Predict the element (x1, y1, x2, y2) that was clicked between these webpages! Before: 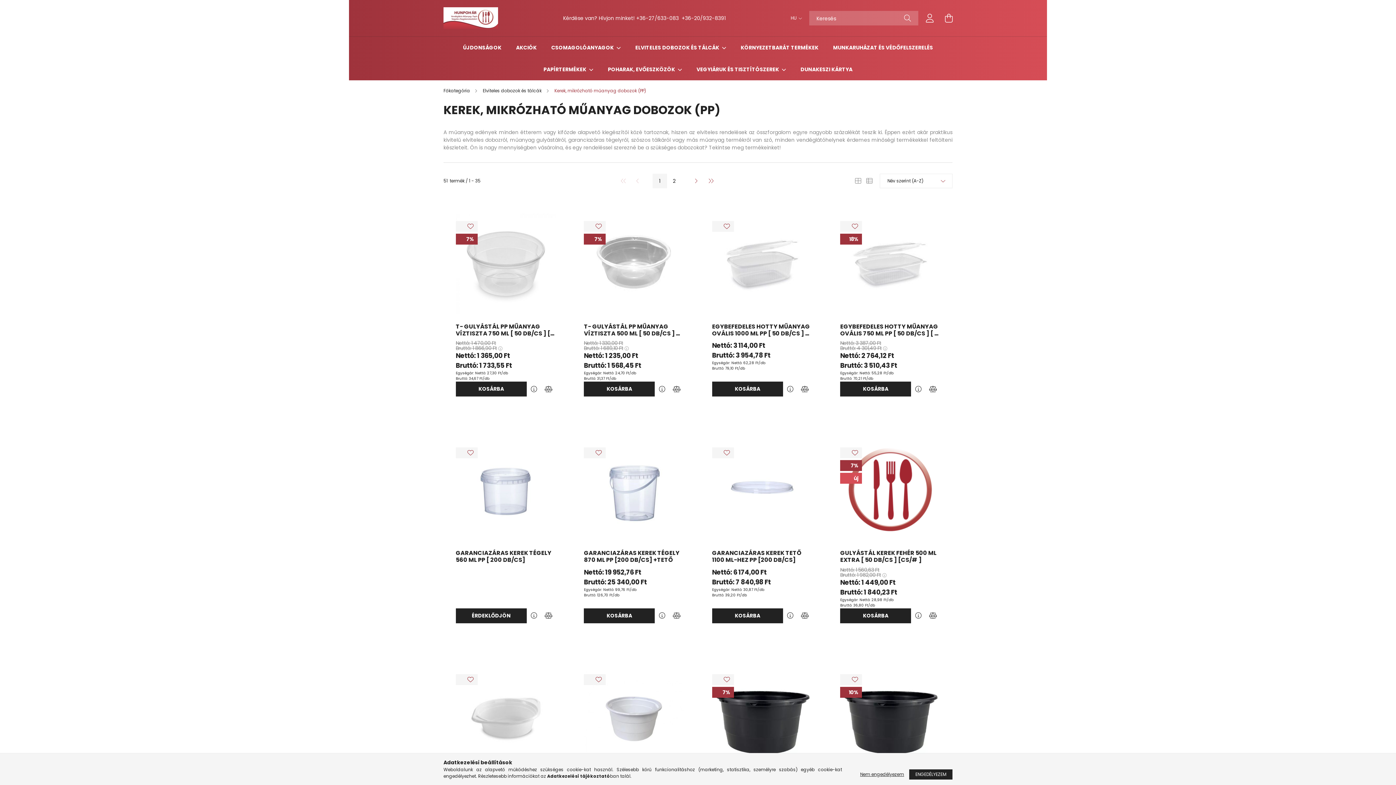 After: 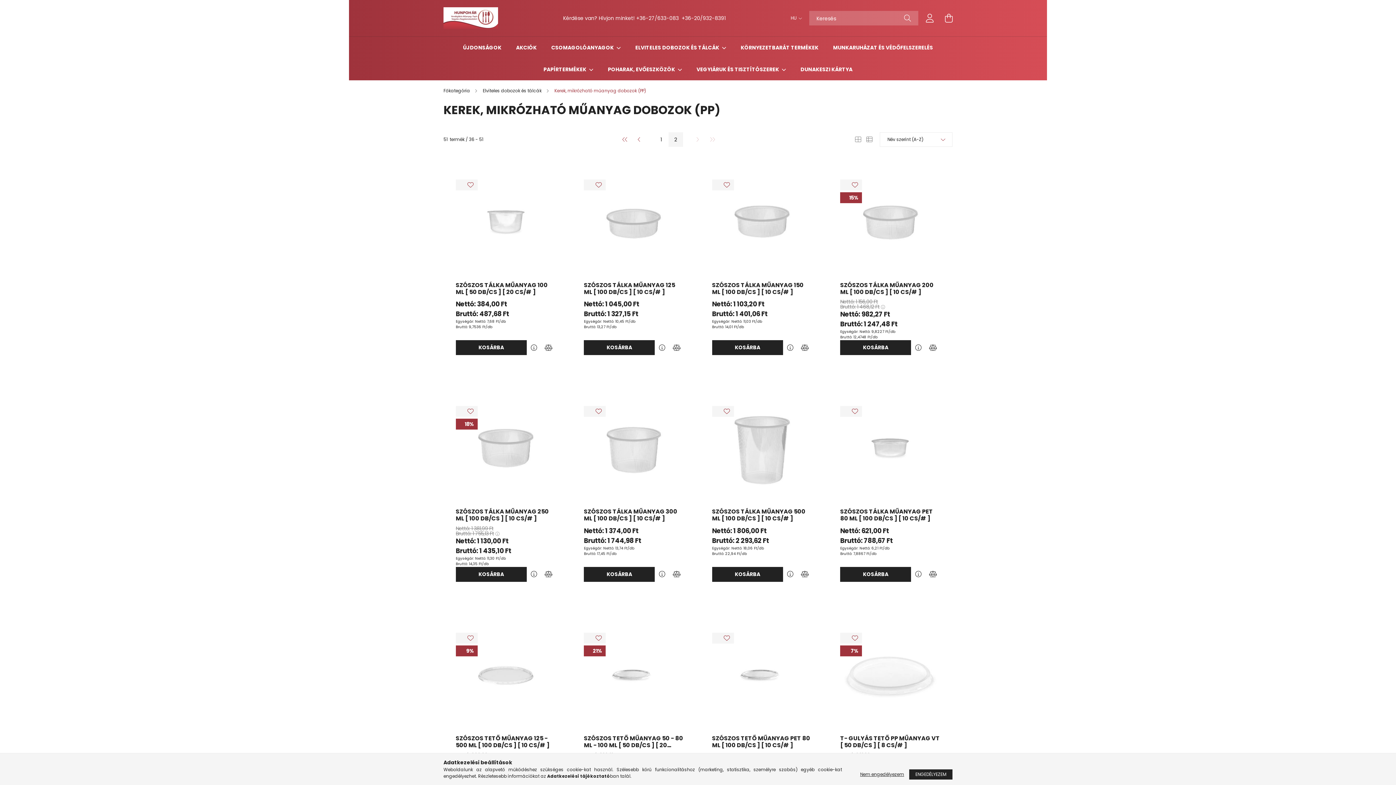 Action: bbox: (688, 173, 703, 188) label: Next